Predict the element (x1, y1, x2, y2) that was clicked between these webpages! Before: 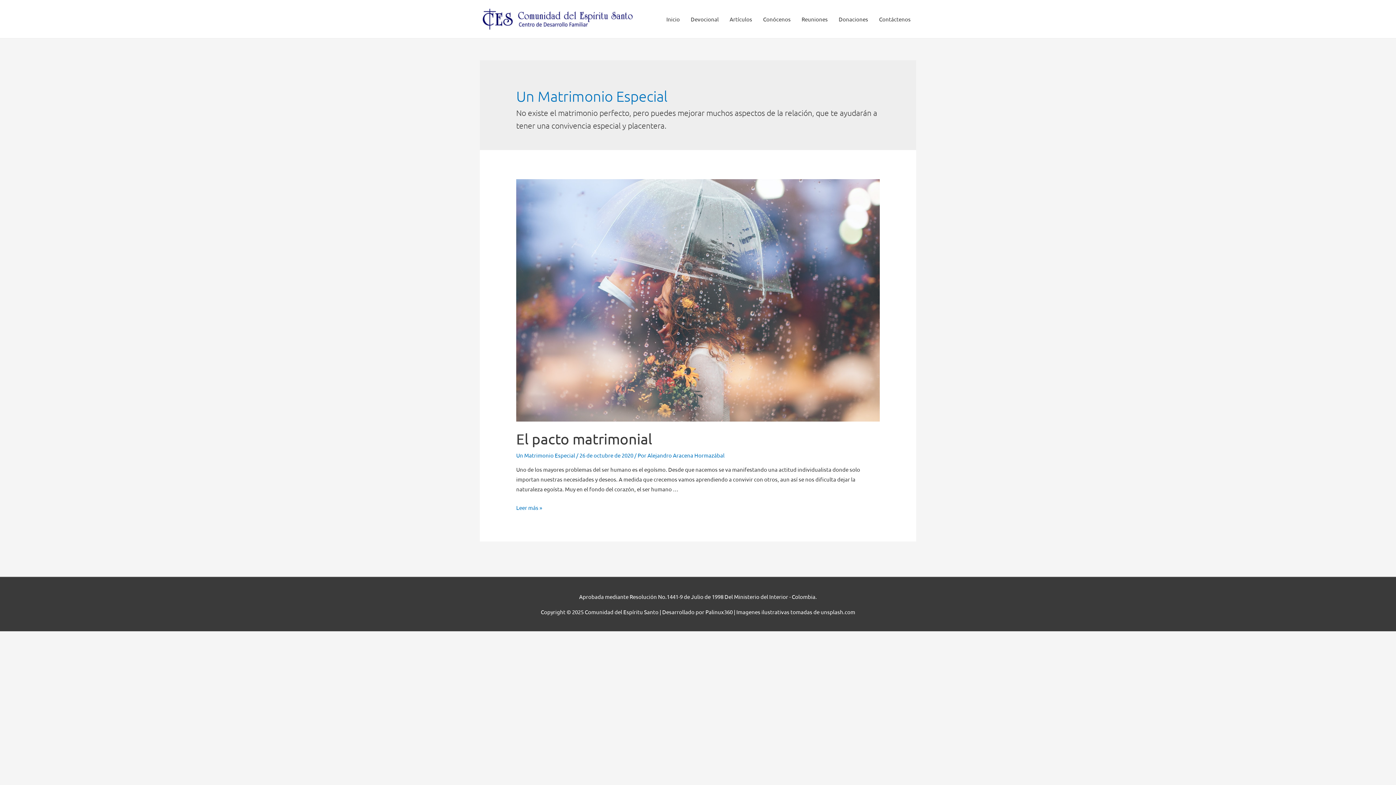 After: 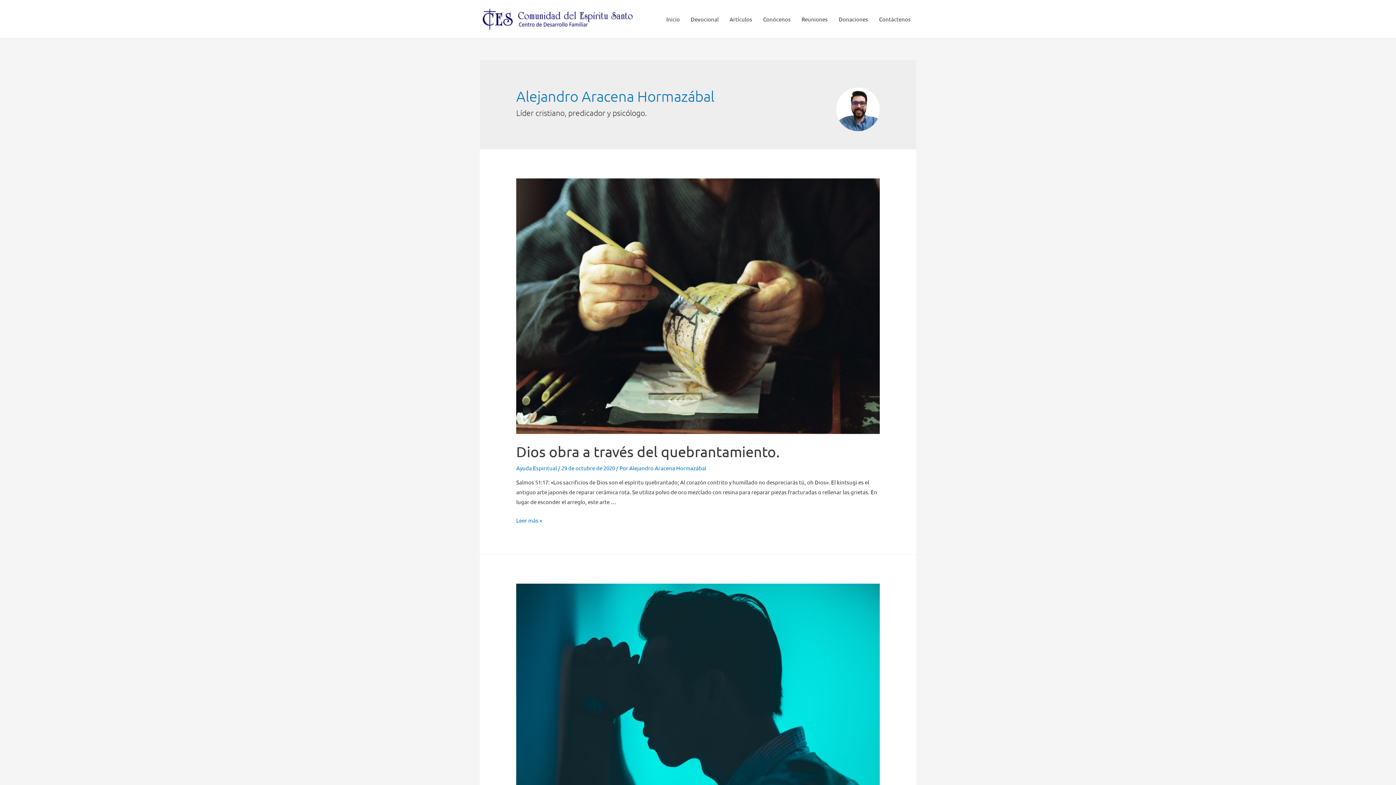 Action: label: Alejandro Aracena Hormazábal bbox: (647, 452, 724, 458)